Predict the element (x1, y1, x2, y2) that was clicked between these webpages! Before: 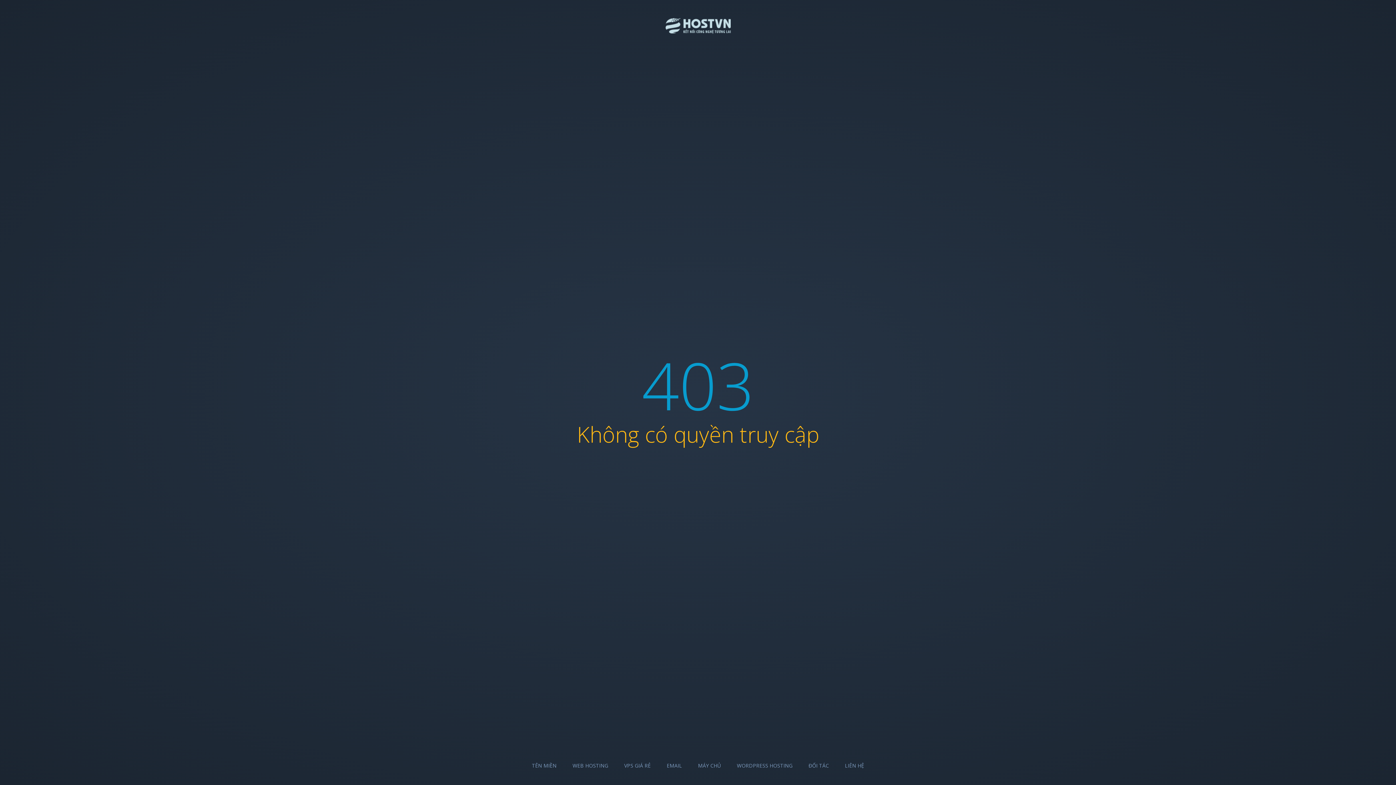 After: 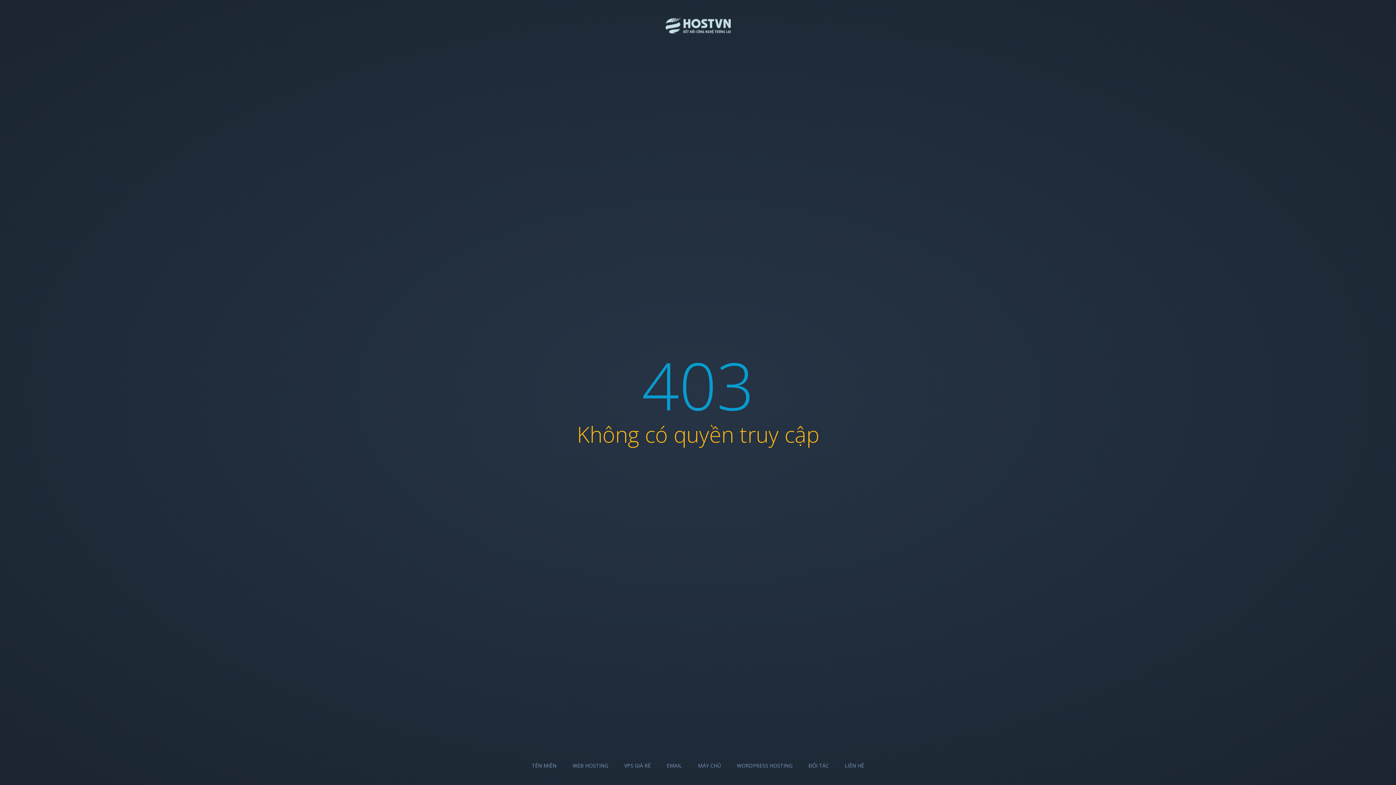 Action: label: LIÊN HỆ bbox: (845, 762, 864, 769)